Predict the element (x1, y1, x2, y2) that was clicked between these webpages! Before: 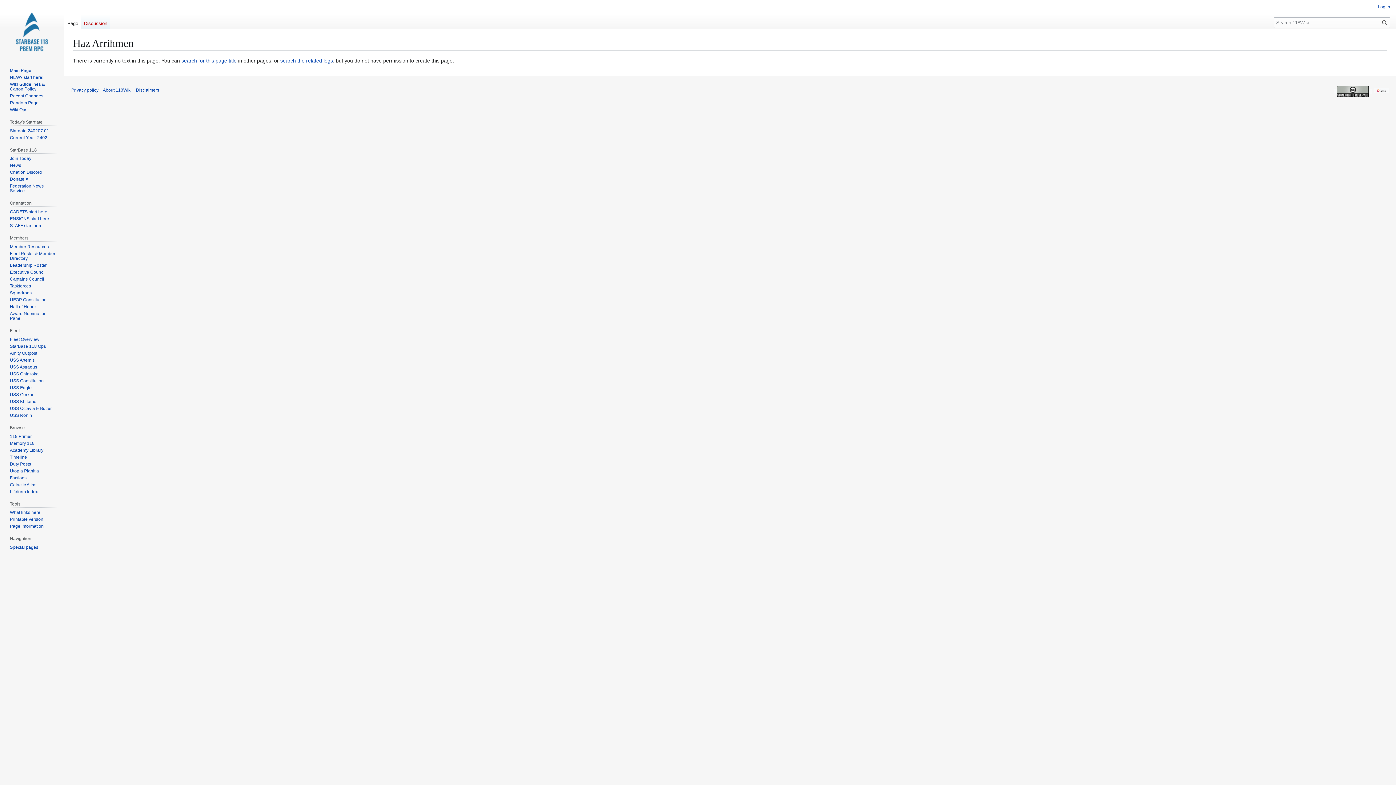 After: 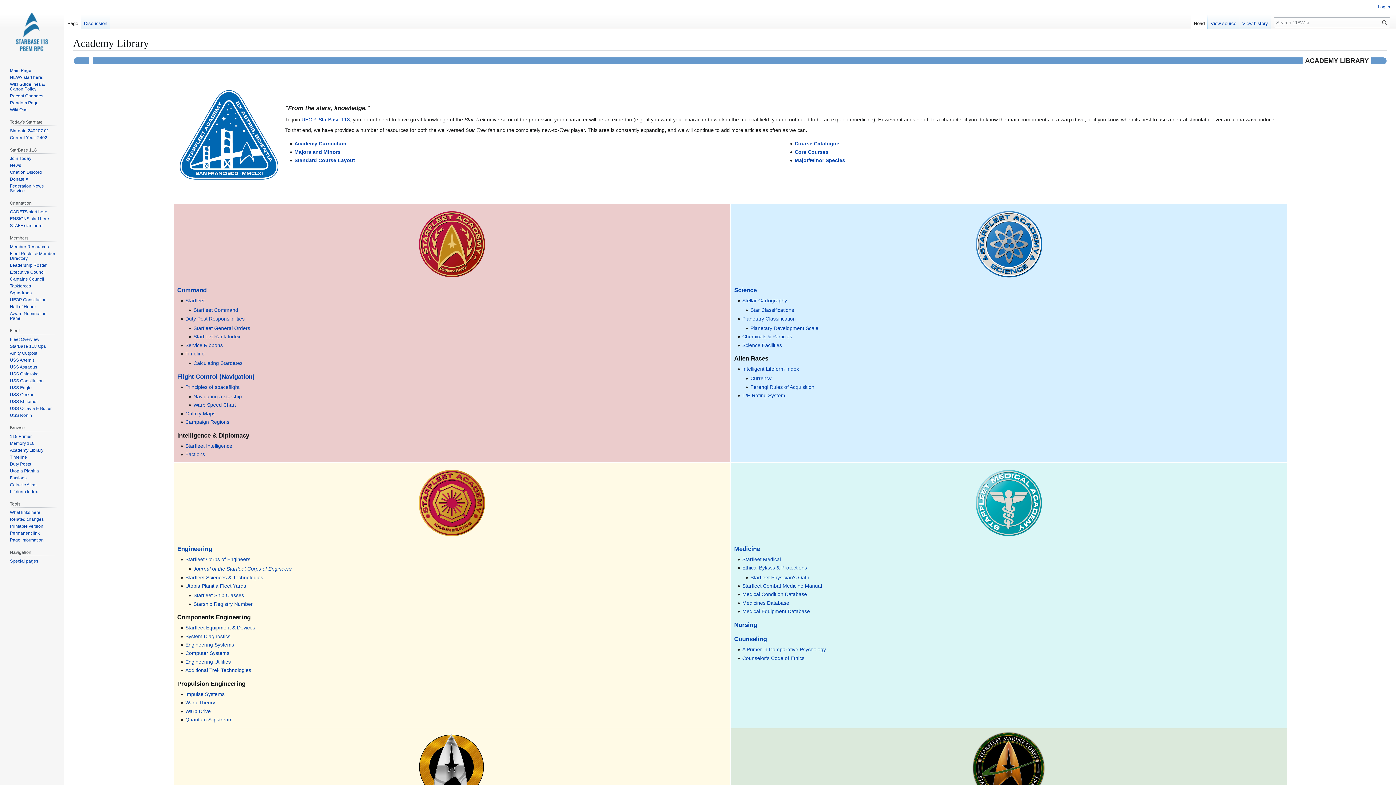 Action: bbox: (9, 447, 43, 452) label: Academy Library